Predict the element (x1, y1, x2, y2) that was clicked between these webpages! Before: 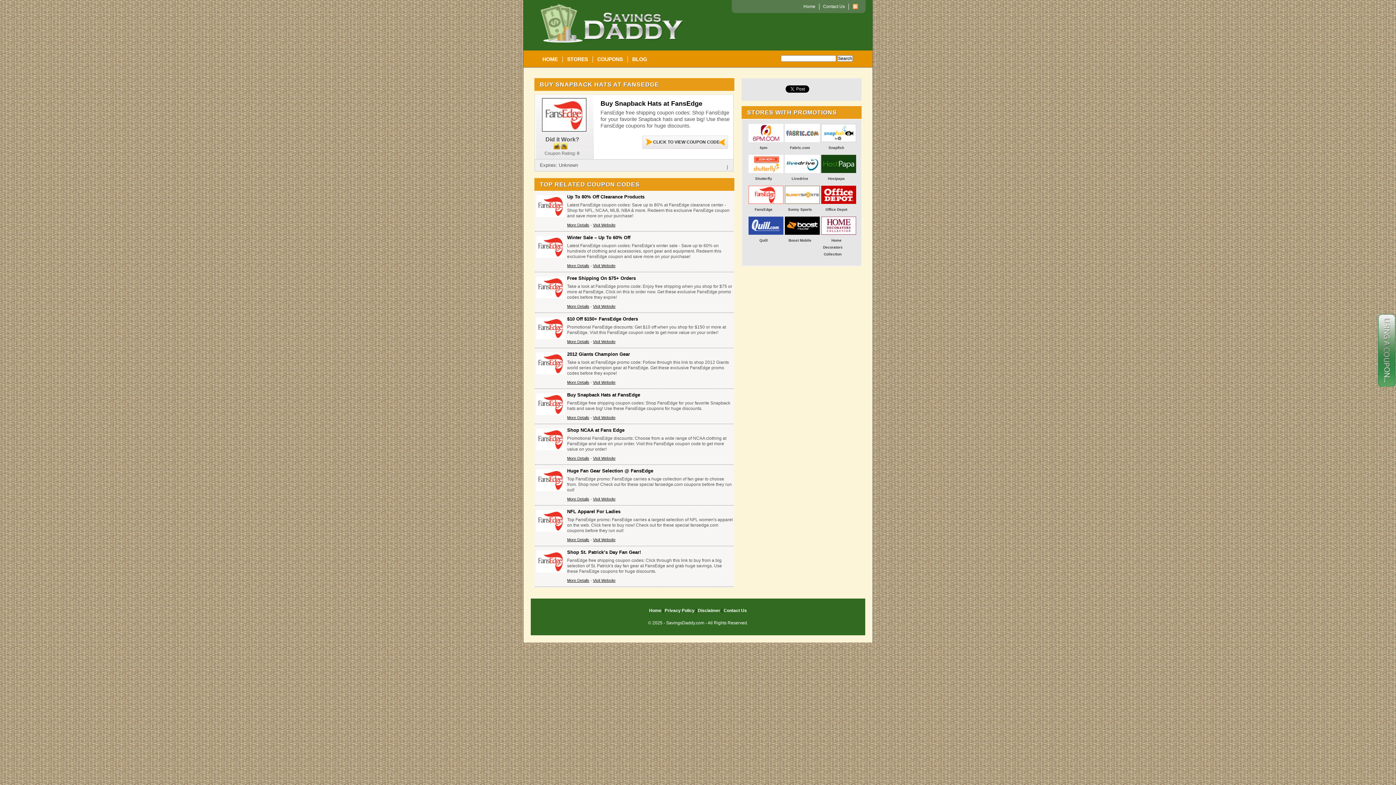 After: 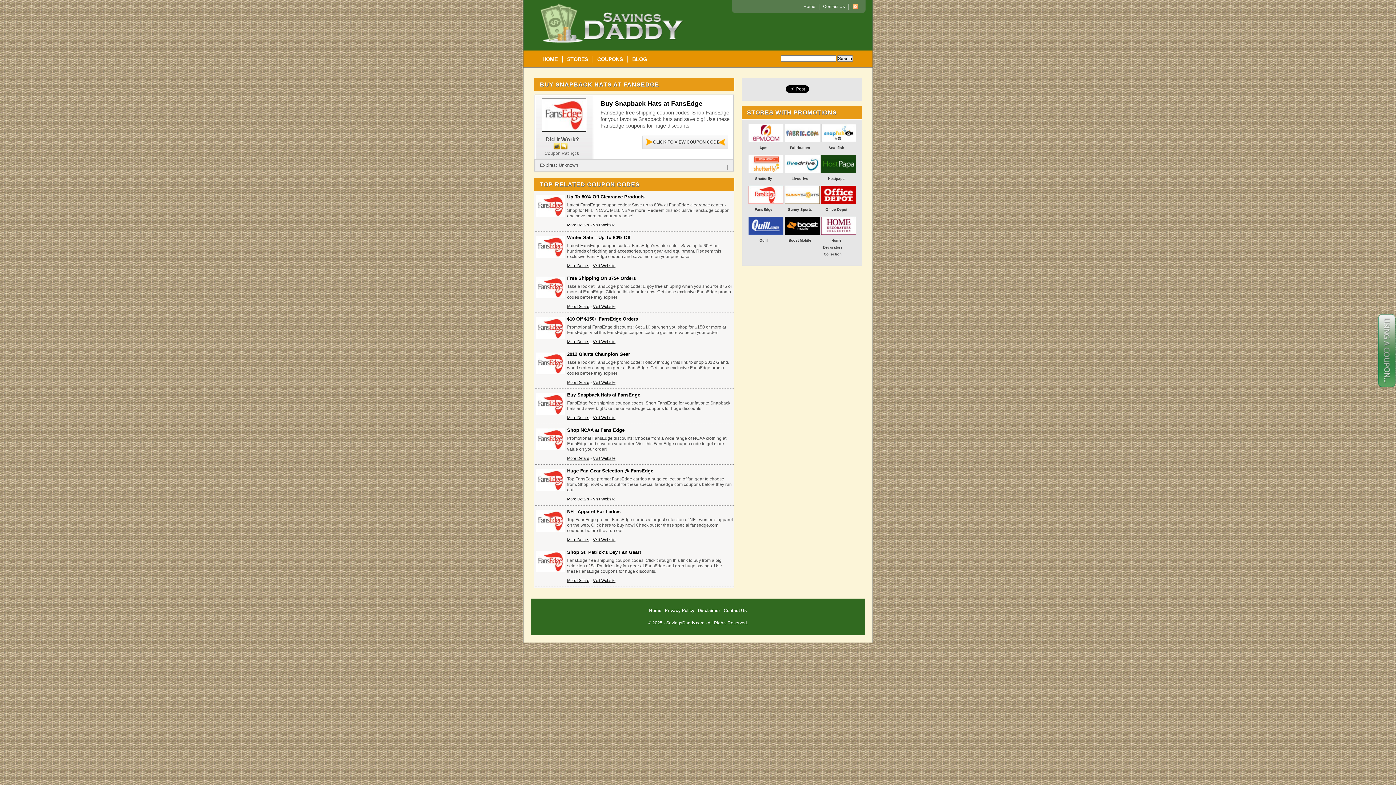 Action: bbox: (560, 142, 568, 149)